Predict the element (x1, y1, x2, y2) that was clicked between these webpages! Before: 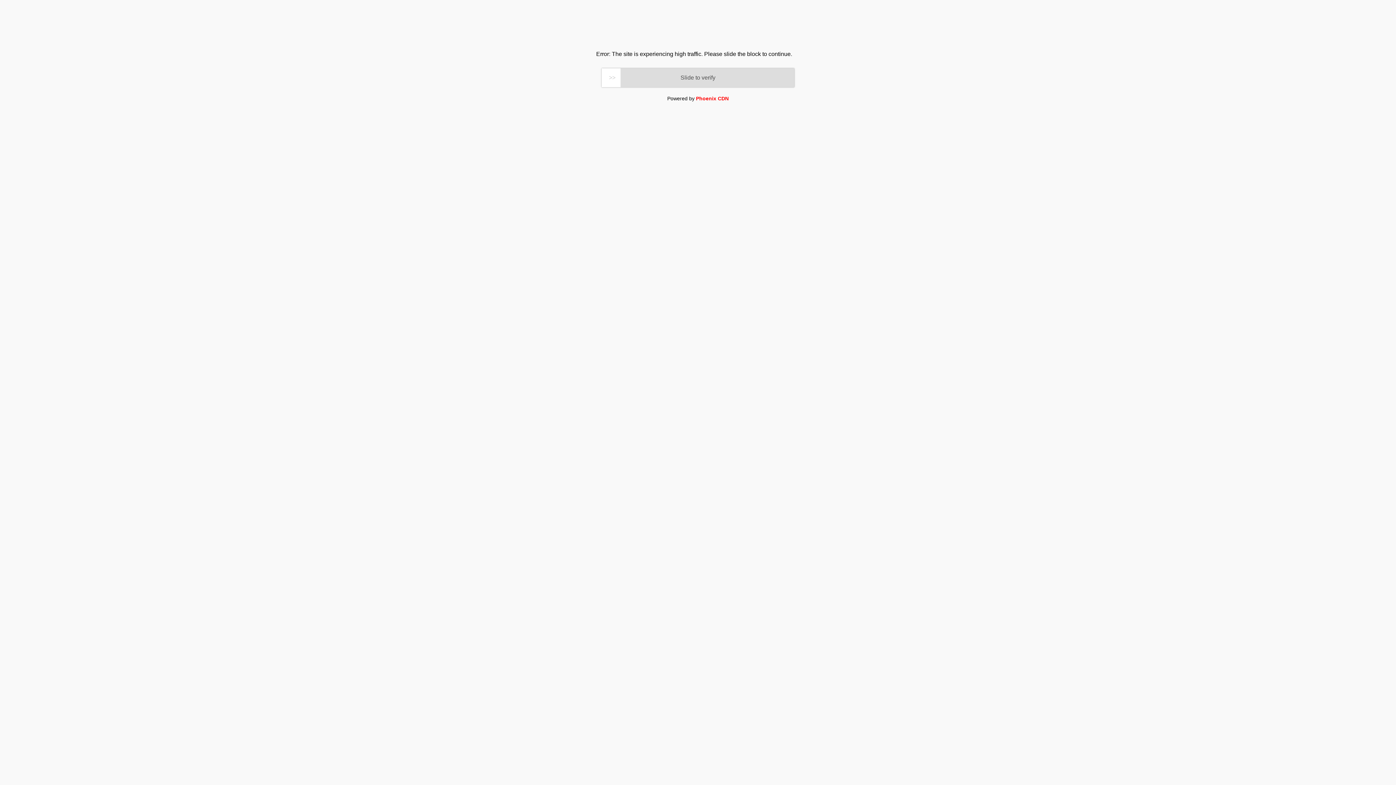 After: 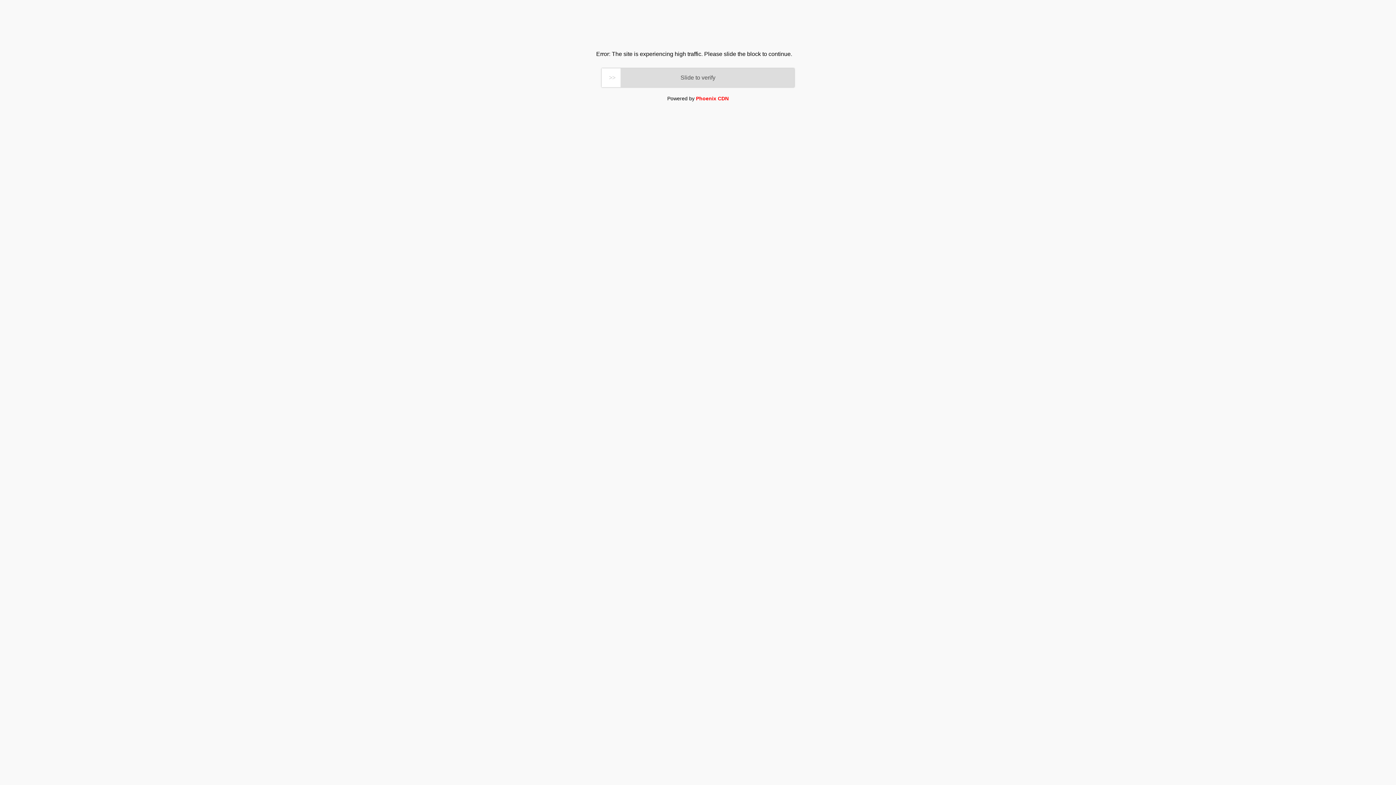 Action: label: Phoenix CDN bbox: (696, 95, 728, 101)